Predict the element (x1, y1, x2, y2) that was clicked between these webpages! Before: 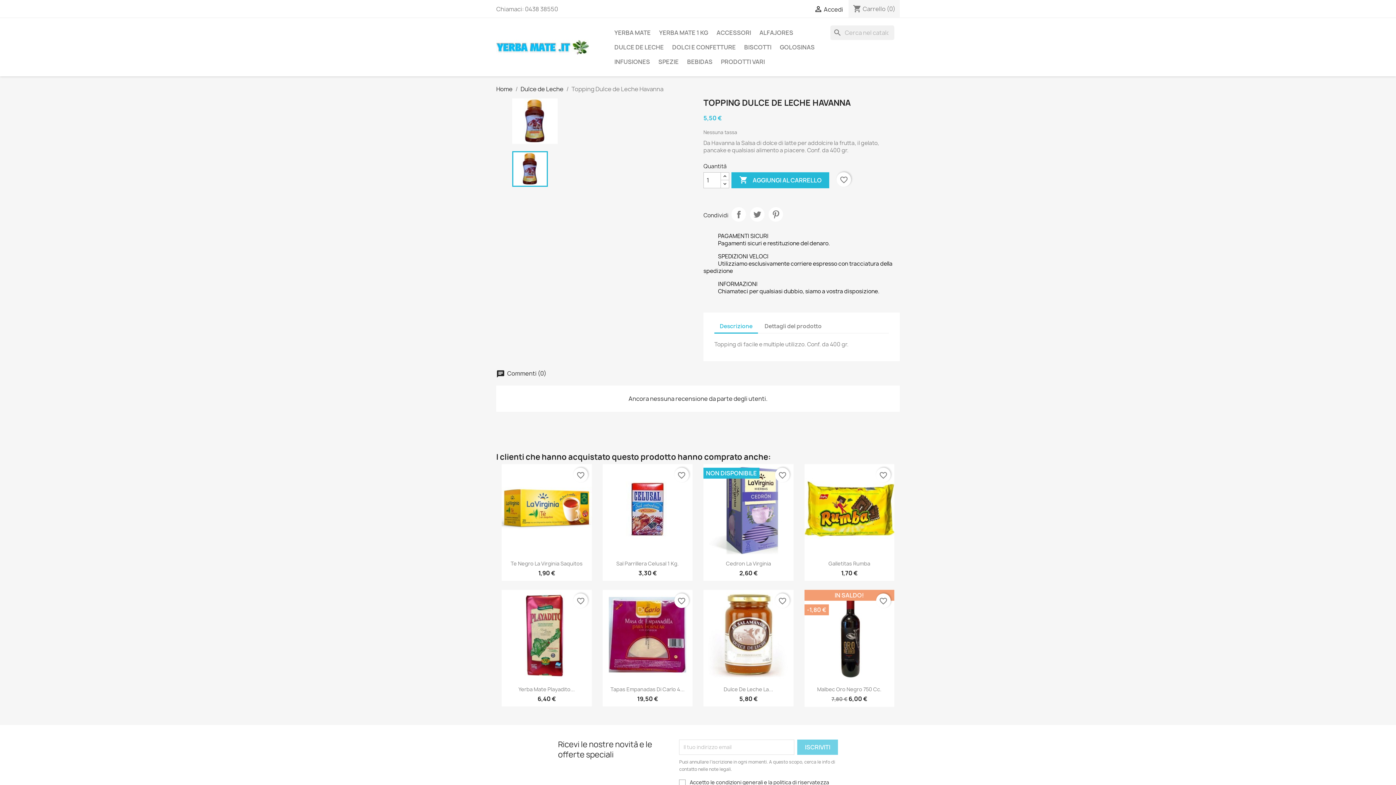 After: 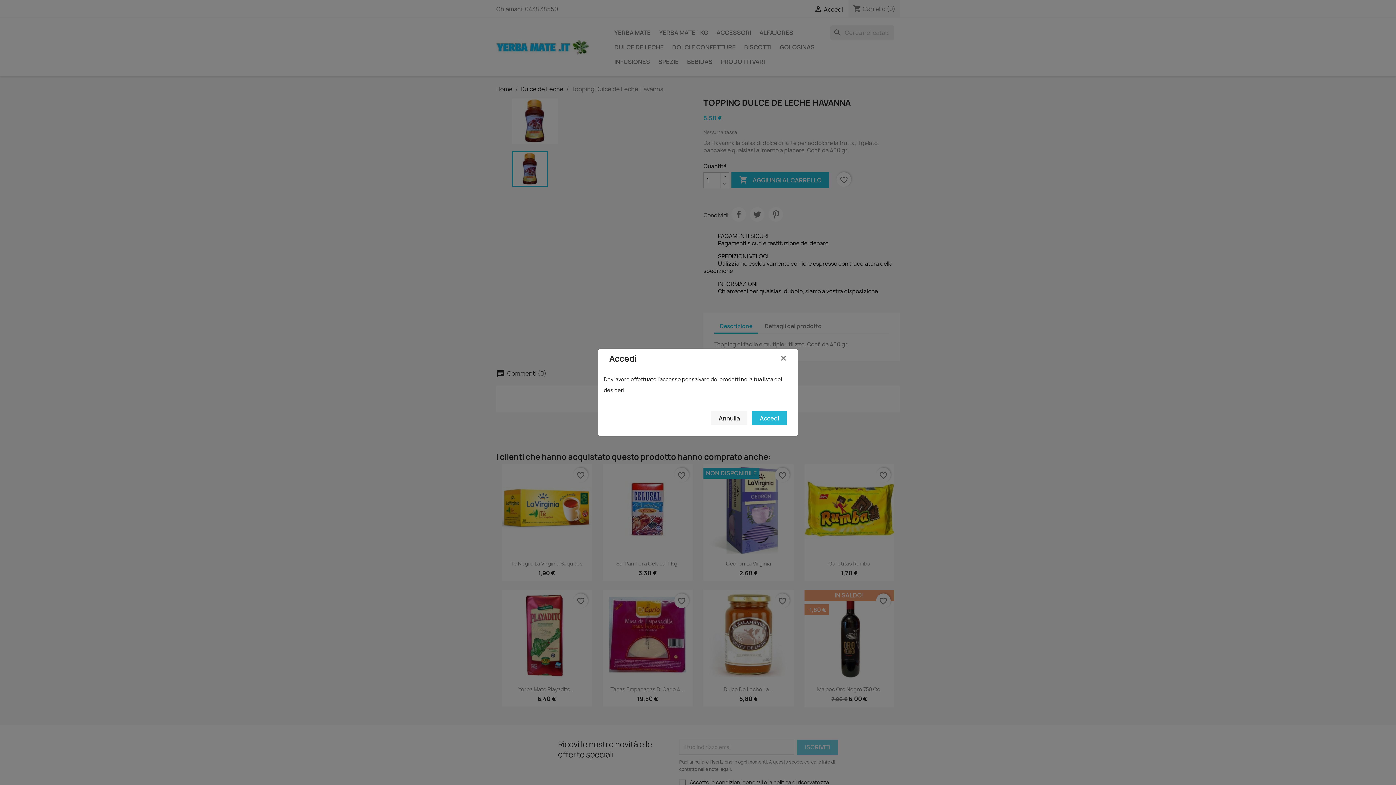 Action: bbox: (775, 593, 789, 608) label: favorite_border